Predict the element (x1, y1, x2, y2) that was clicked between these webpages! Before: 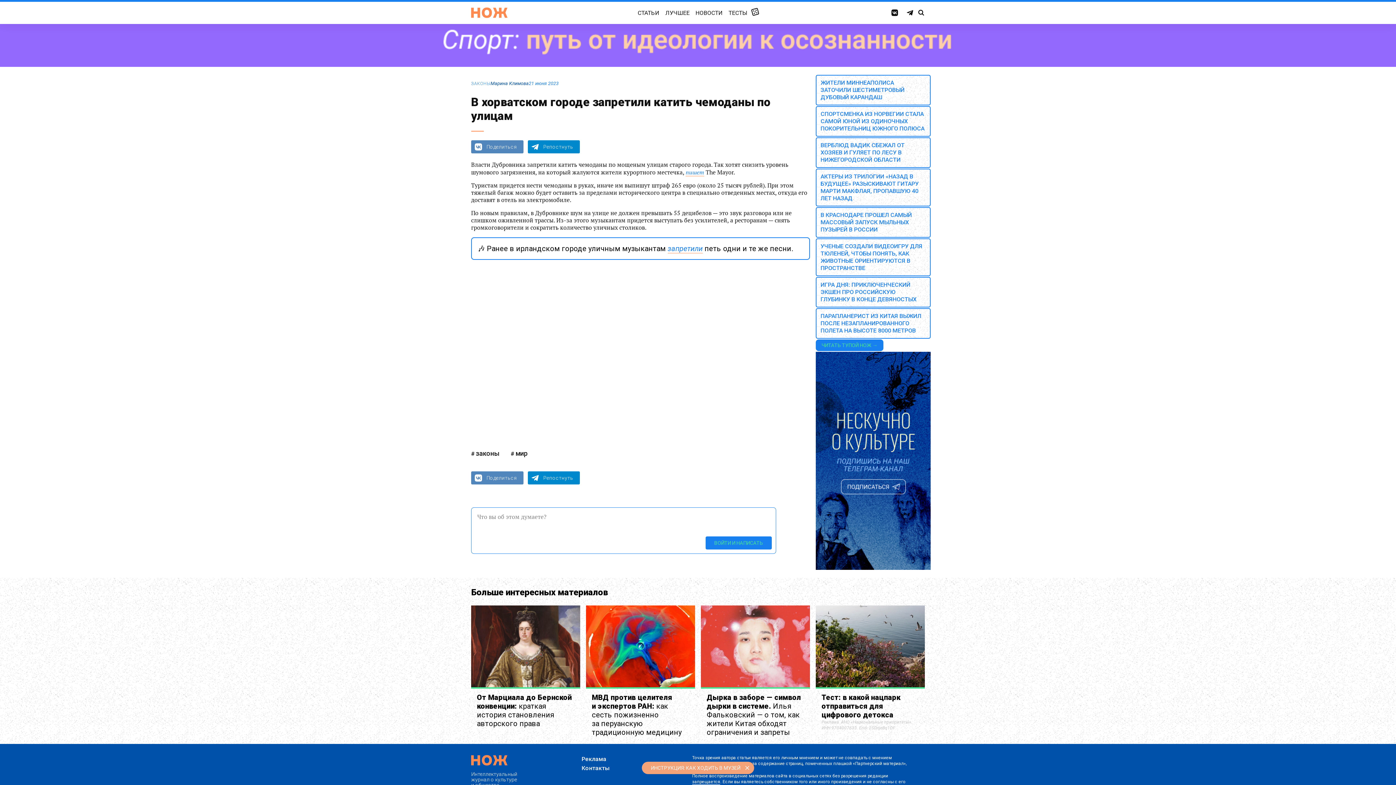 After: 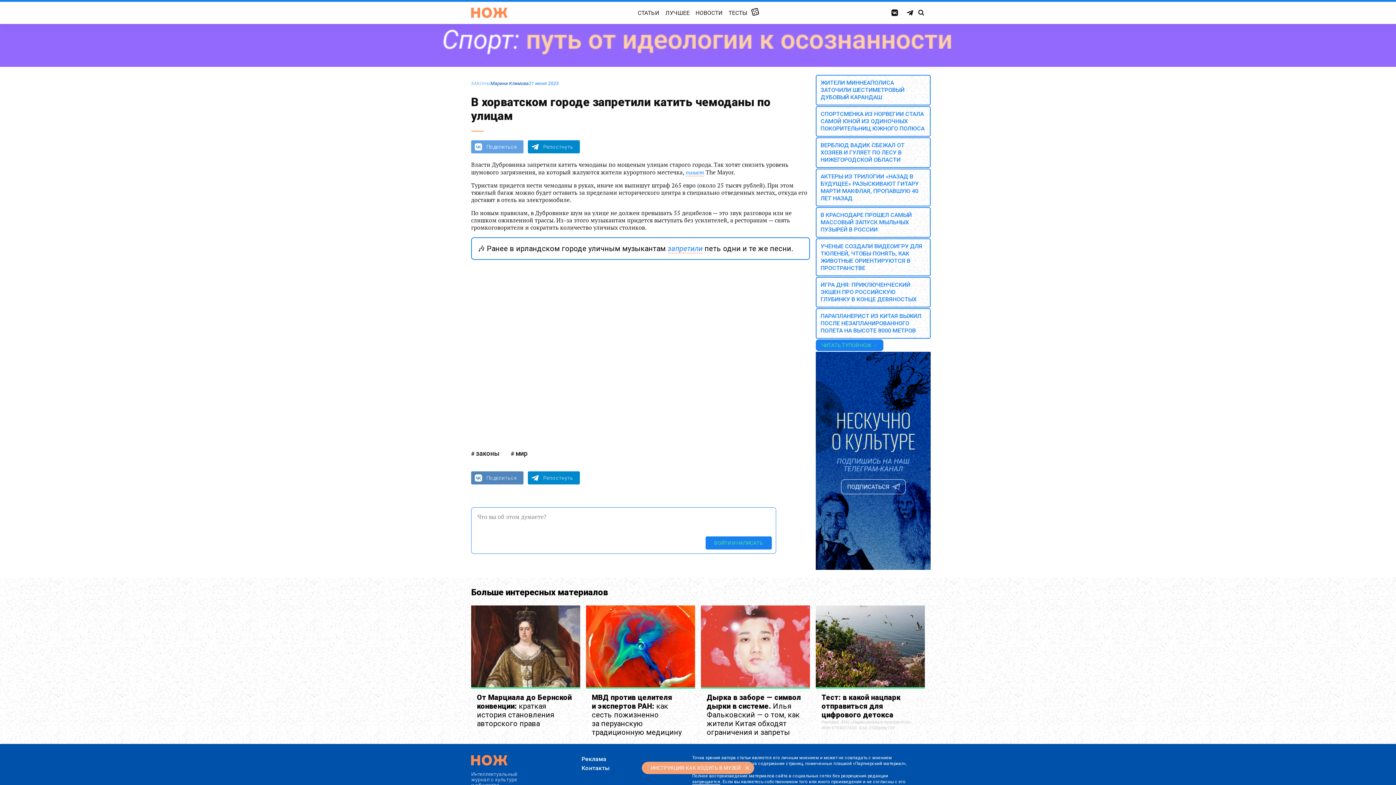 Action: bbox: (471, 140, 523, 153) label: Поделиться